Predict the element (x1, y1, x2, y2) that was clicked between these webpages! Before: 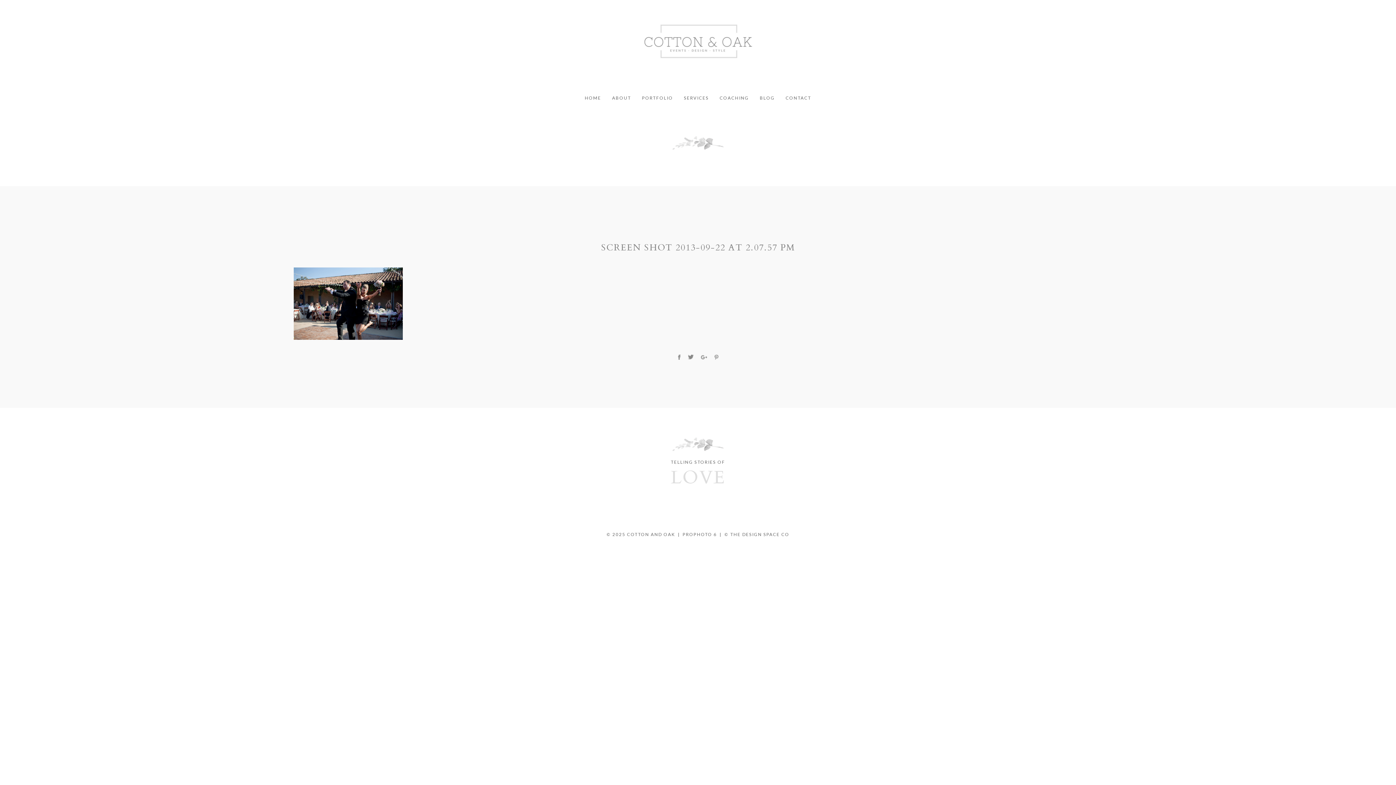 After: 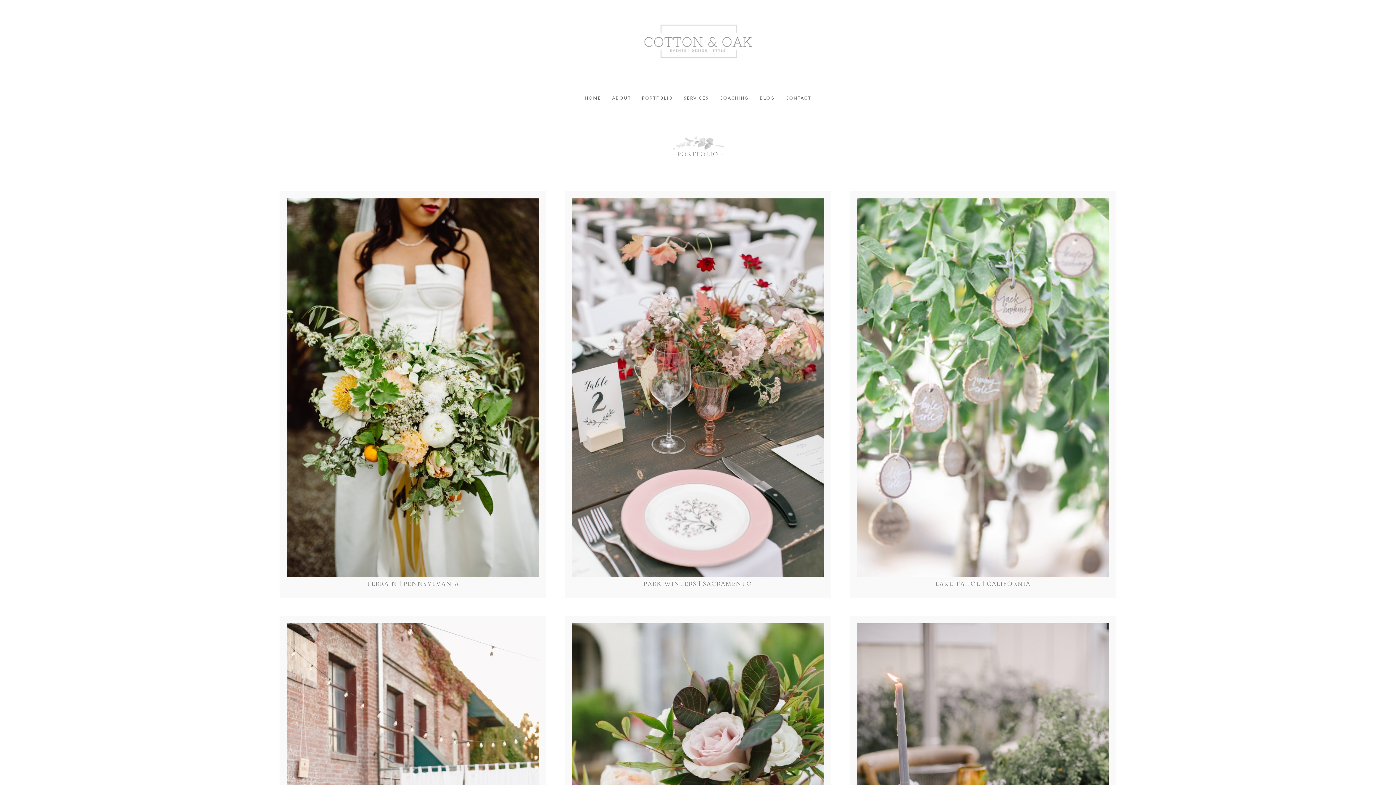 Action: label: PORTFOLIO bbox: (642, 95, 673, 100)